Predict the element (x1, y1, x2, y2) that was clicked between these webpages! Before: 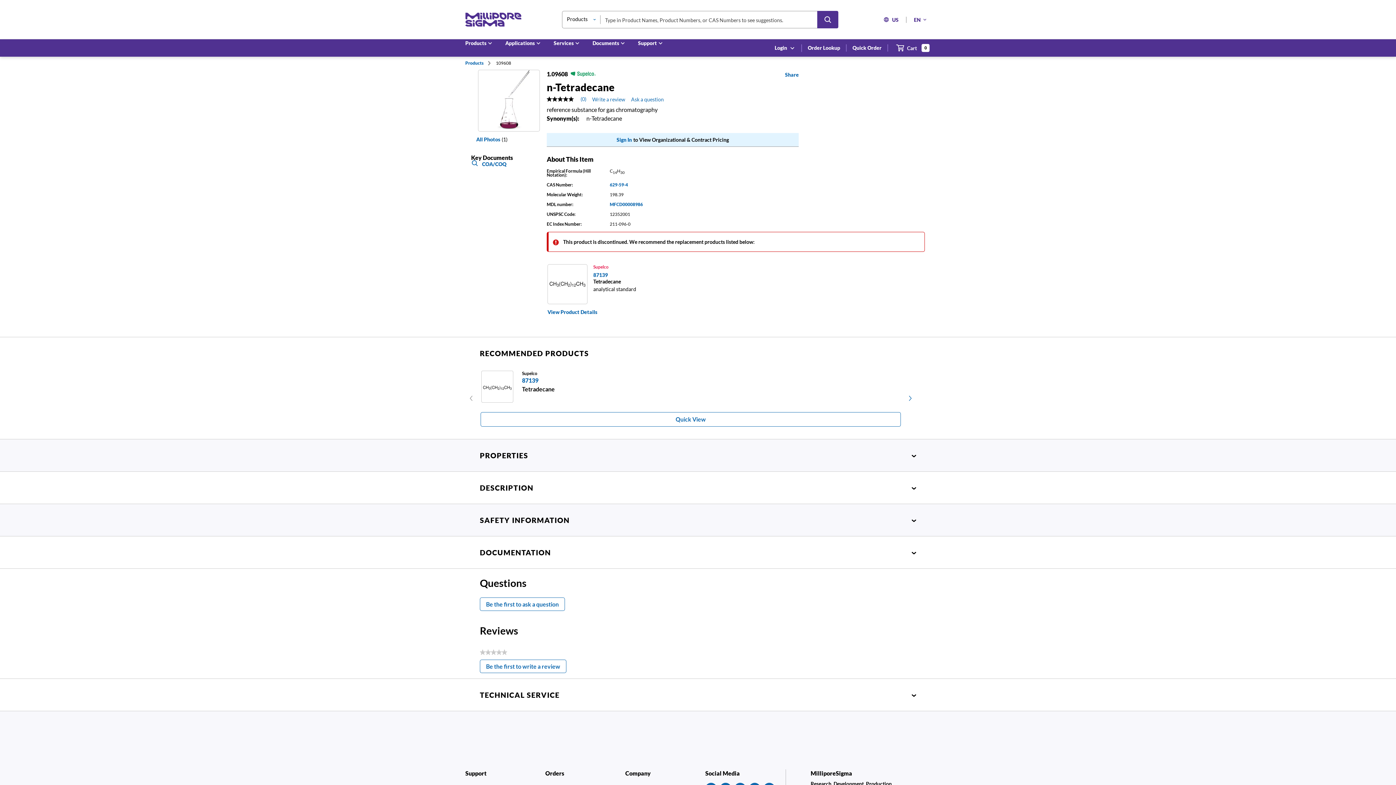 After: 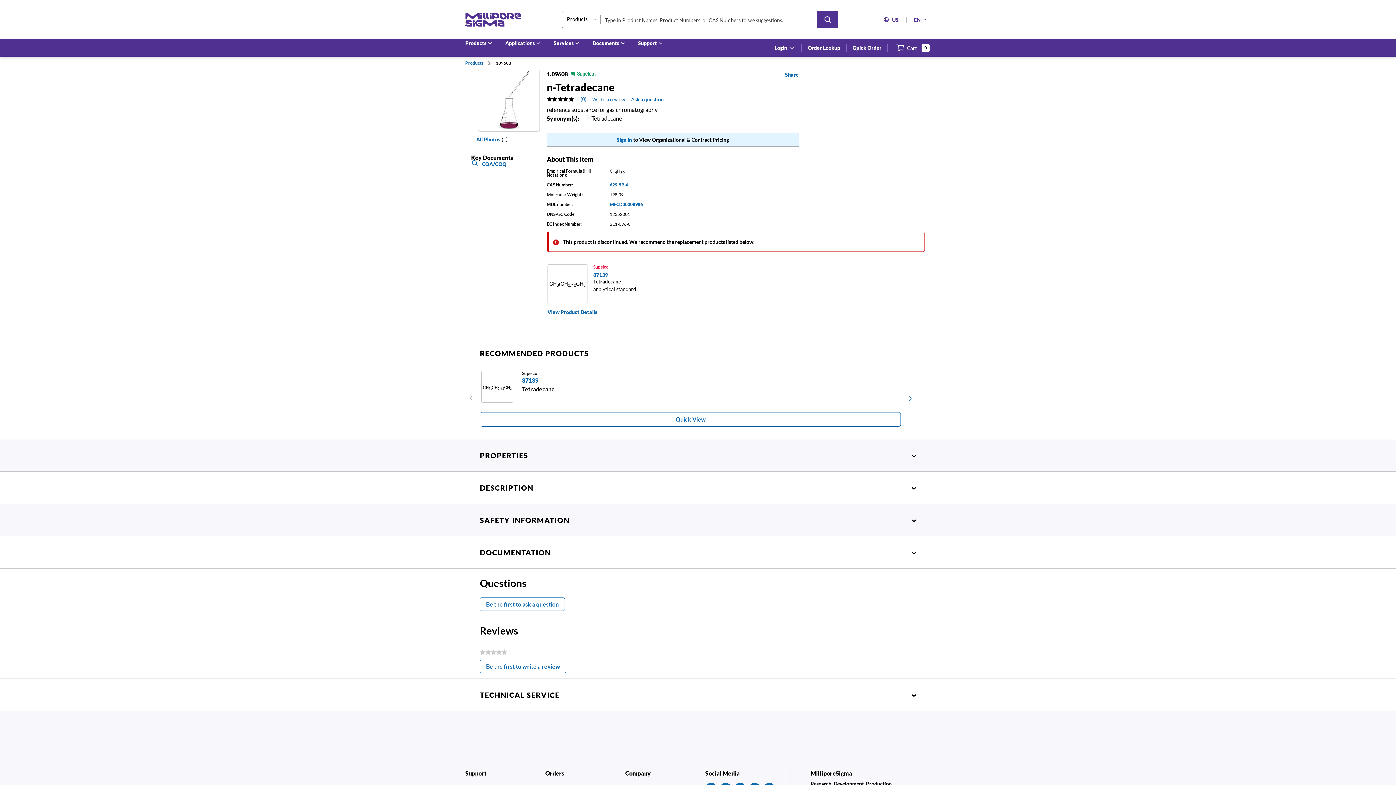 Action: label: US bbox: (879, 16, 906, 22)